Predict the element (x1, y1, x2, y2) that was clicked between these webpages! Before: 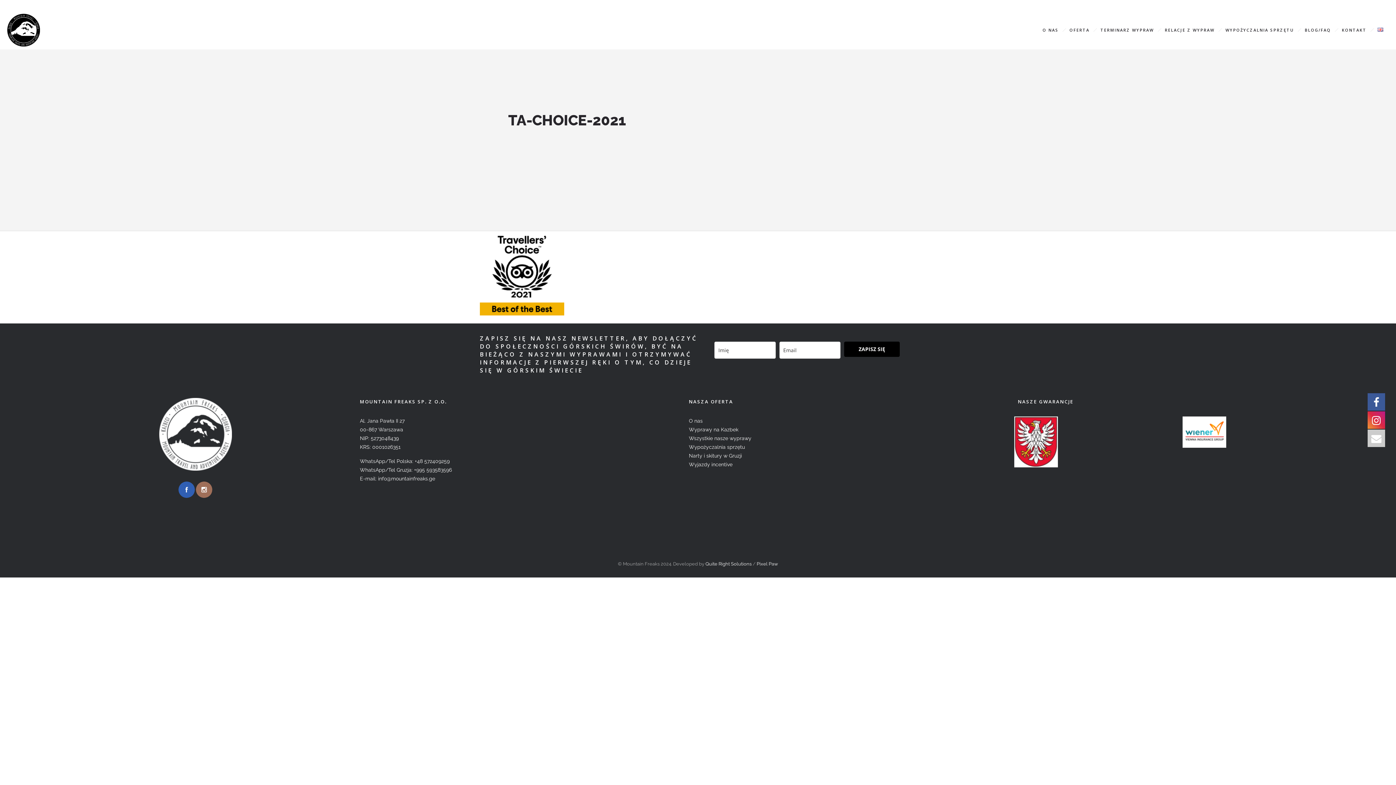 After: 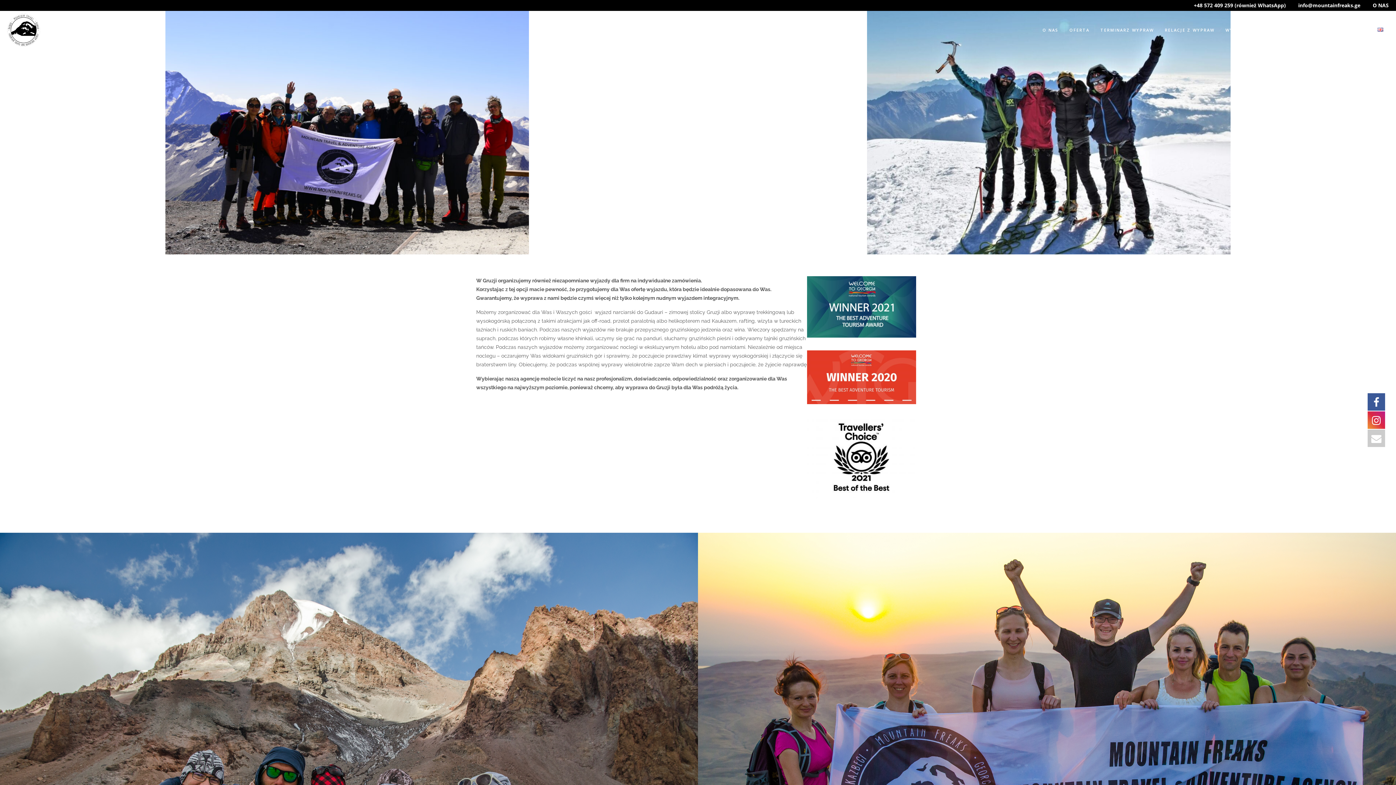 Action: bbox: (689, 460, 1018, 469) label: Wyjazdy incentive